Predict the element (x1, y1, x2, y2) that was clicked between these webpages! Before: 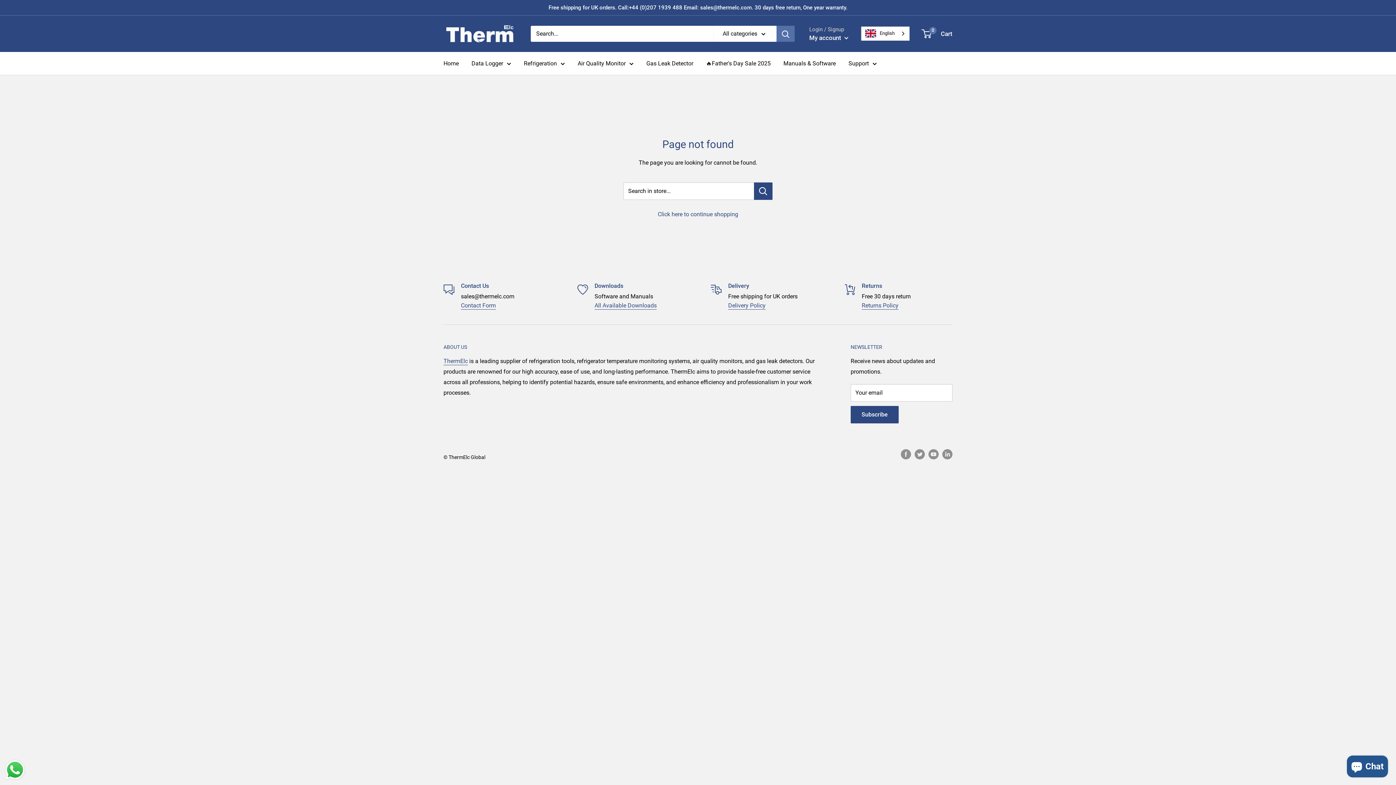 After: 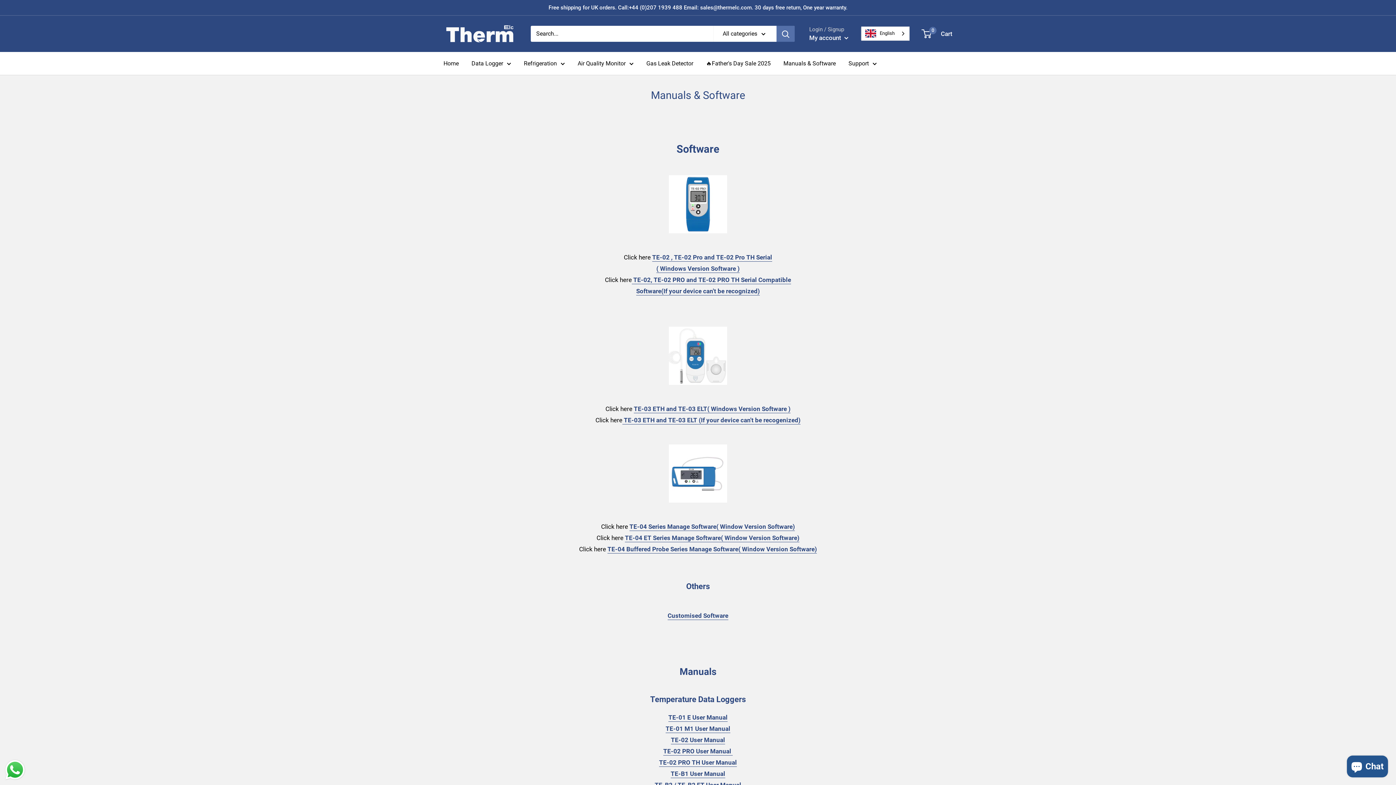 Action: bbox: (594, 302, 656, 309) label: All Available Downloads